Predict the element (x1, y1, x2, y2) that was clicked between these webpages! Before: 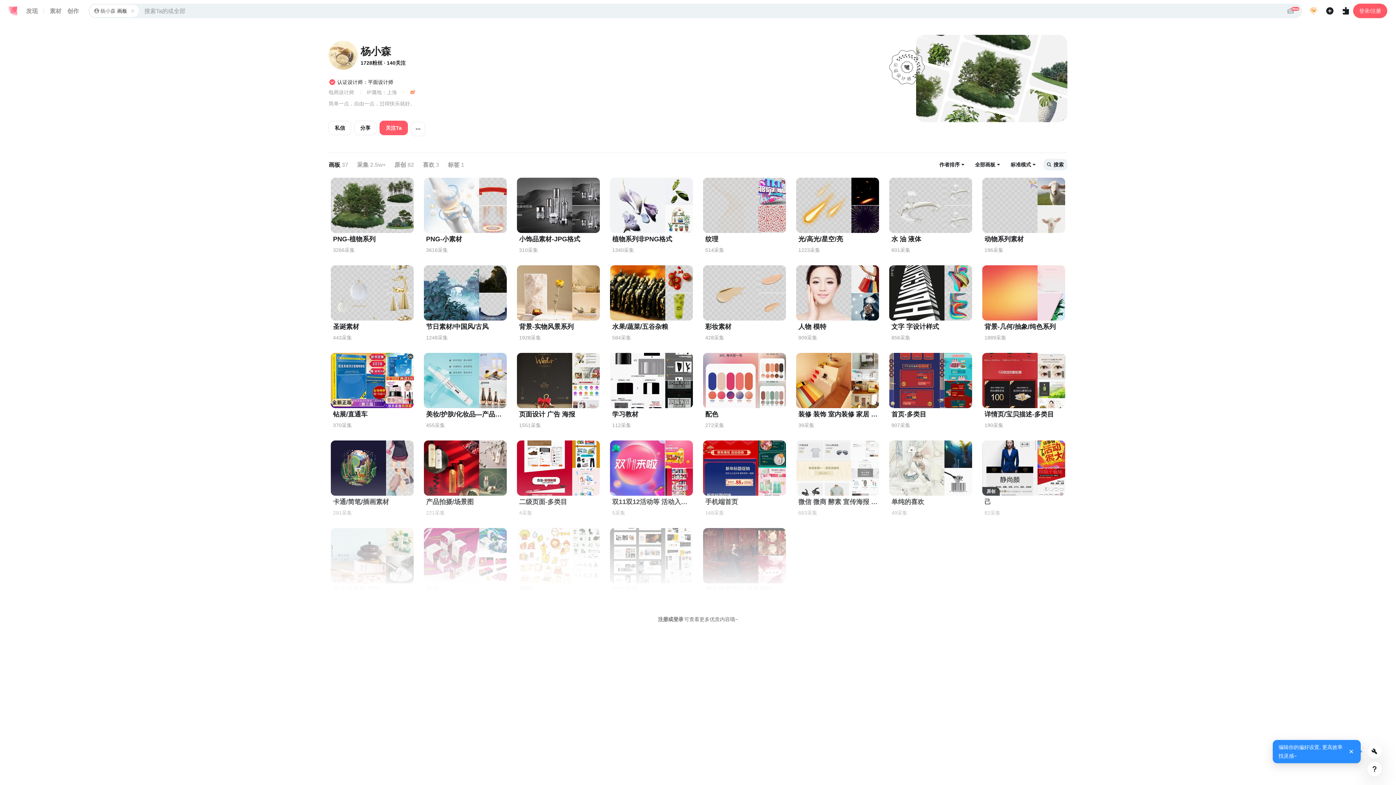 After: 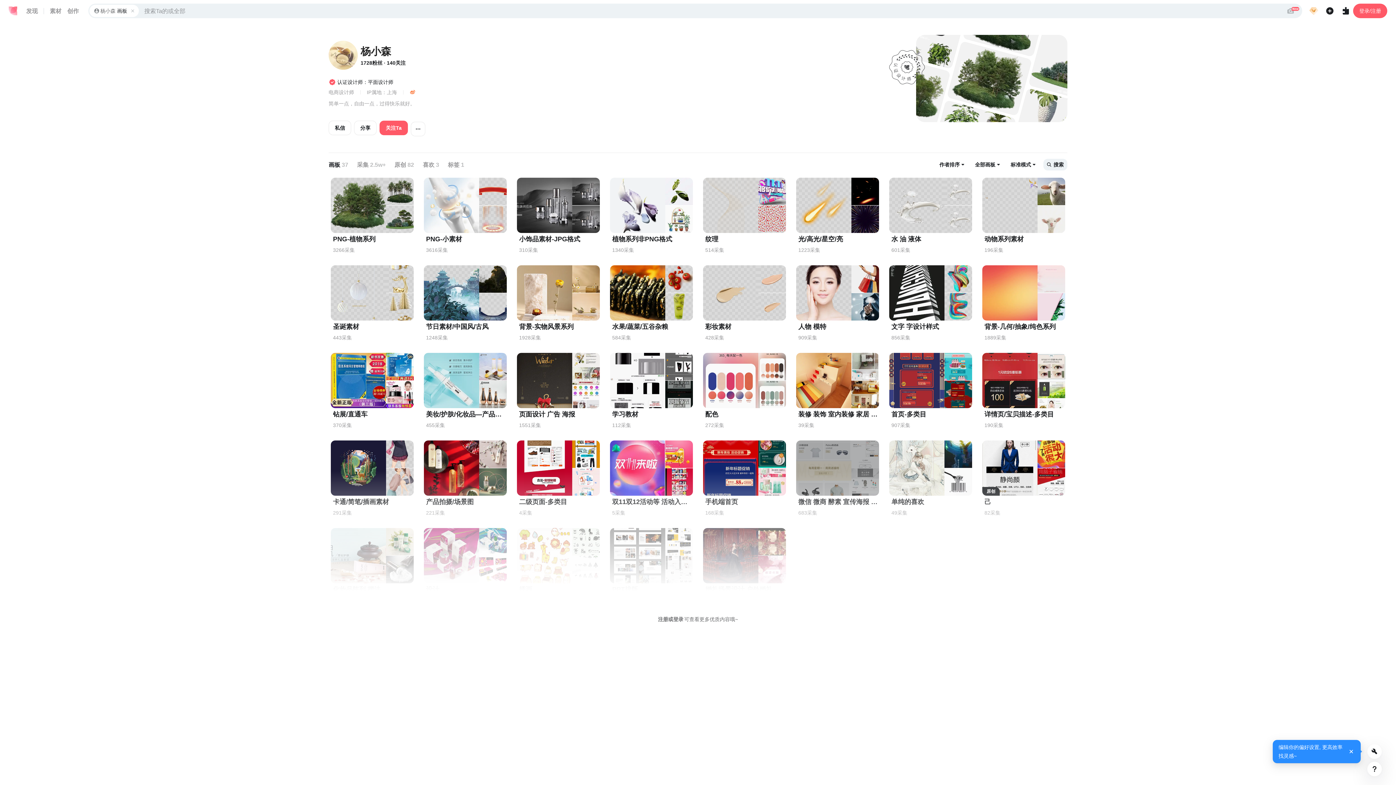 Action: label: 微信 微商 酵素 宣传海报 H5 h5 手机端海报 手机端宣传 bbox: (798, 497, 879, 507)